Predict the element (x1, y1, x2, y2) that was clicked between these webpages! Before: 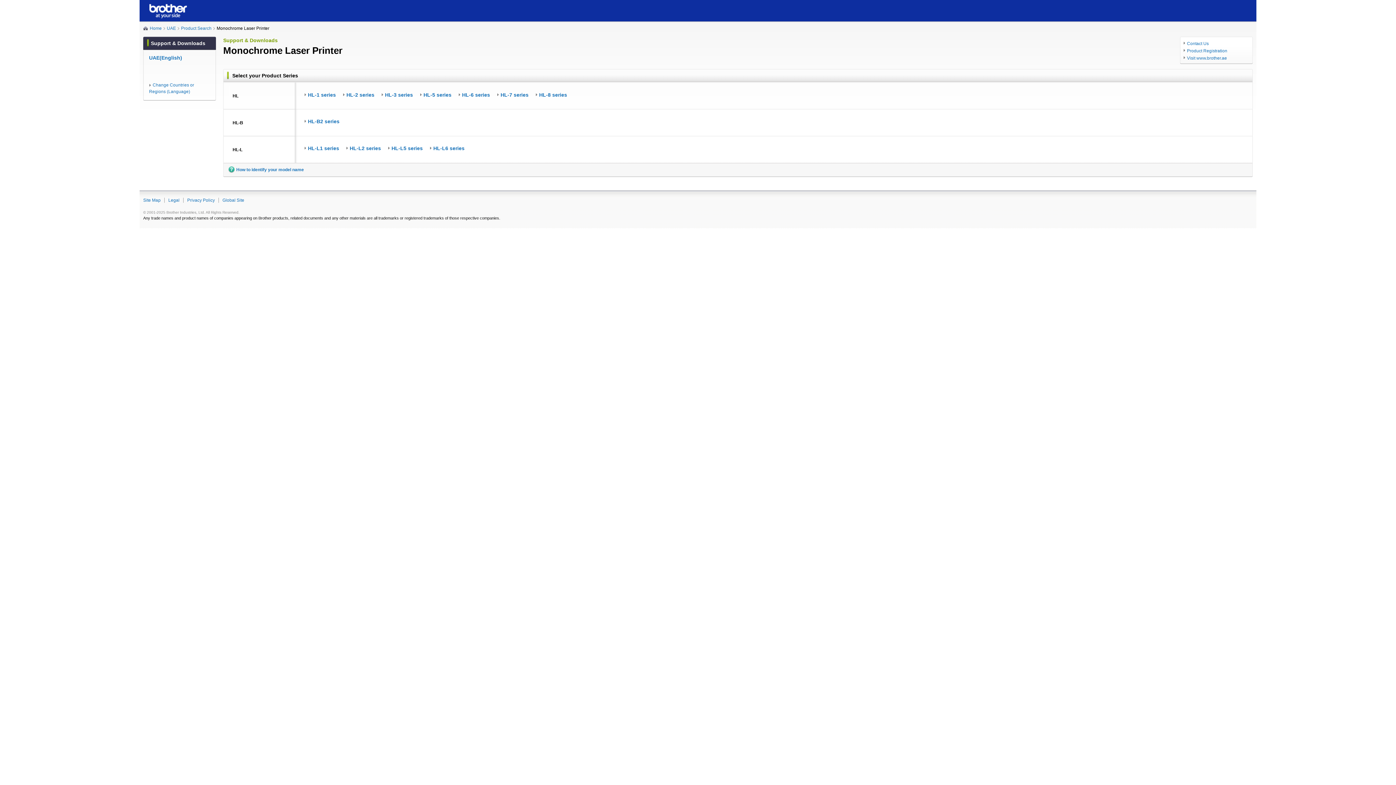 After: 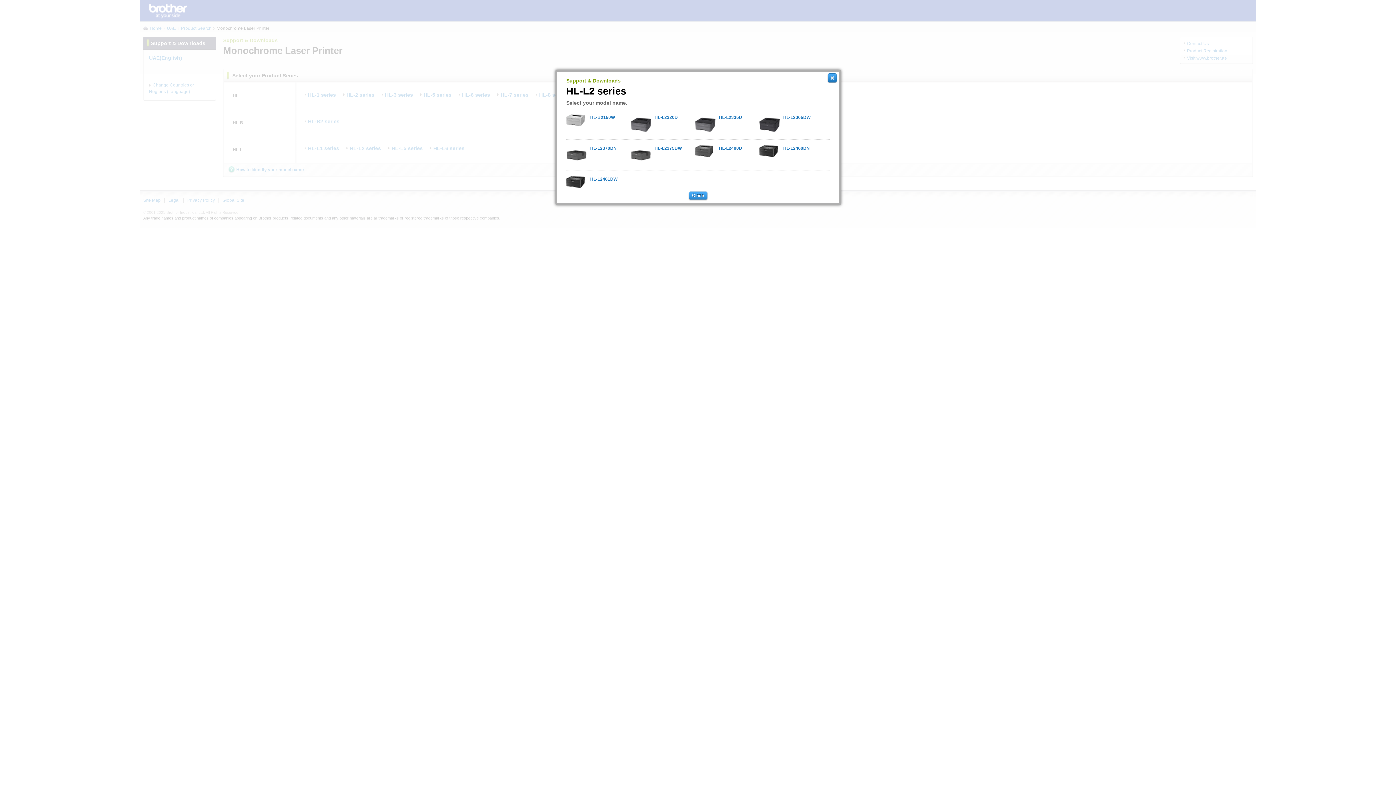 Action: label: HL-L2 series bbox: (346, 144, 381, 152)